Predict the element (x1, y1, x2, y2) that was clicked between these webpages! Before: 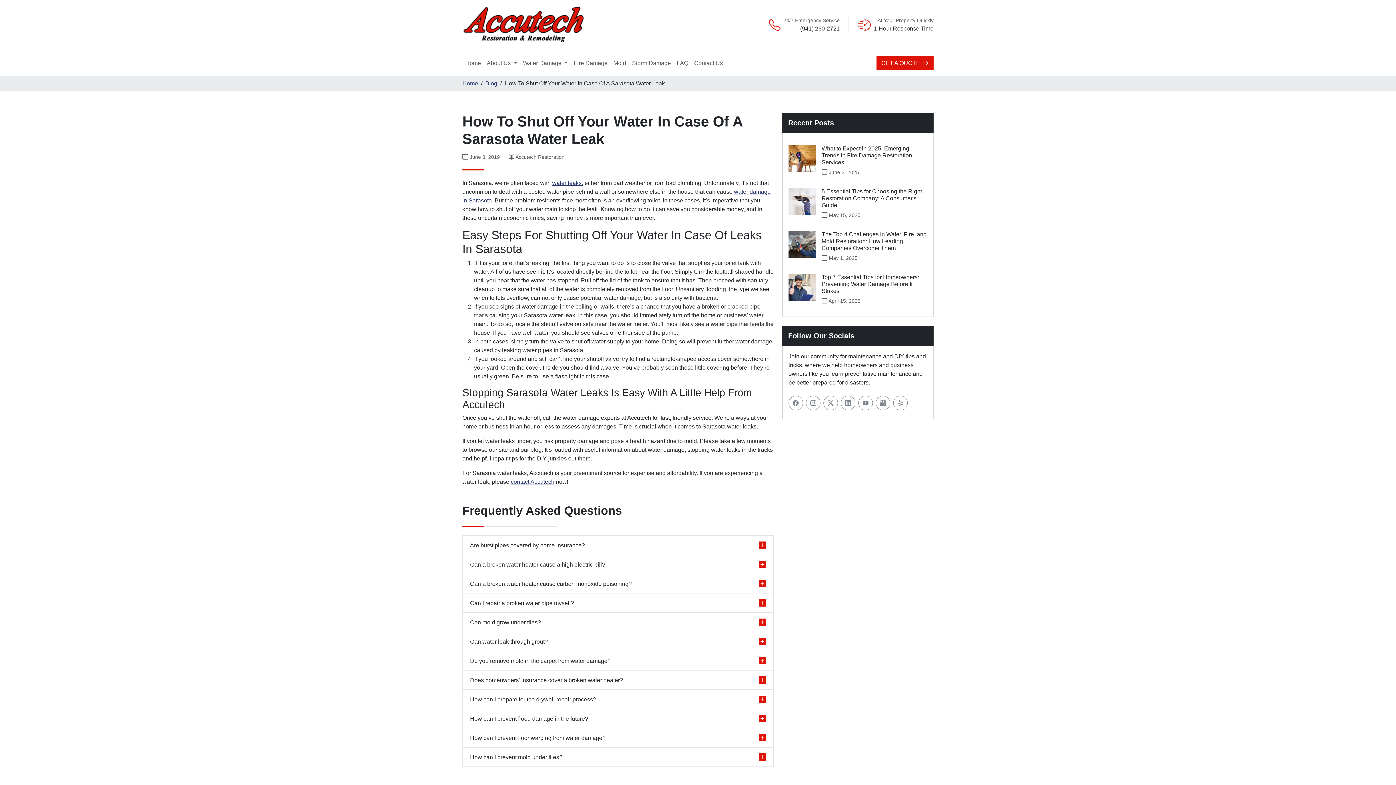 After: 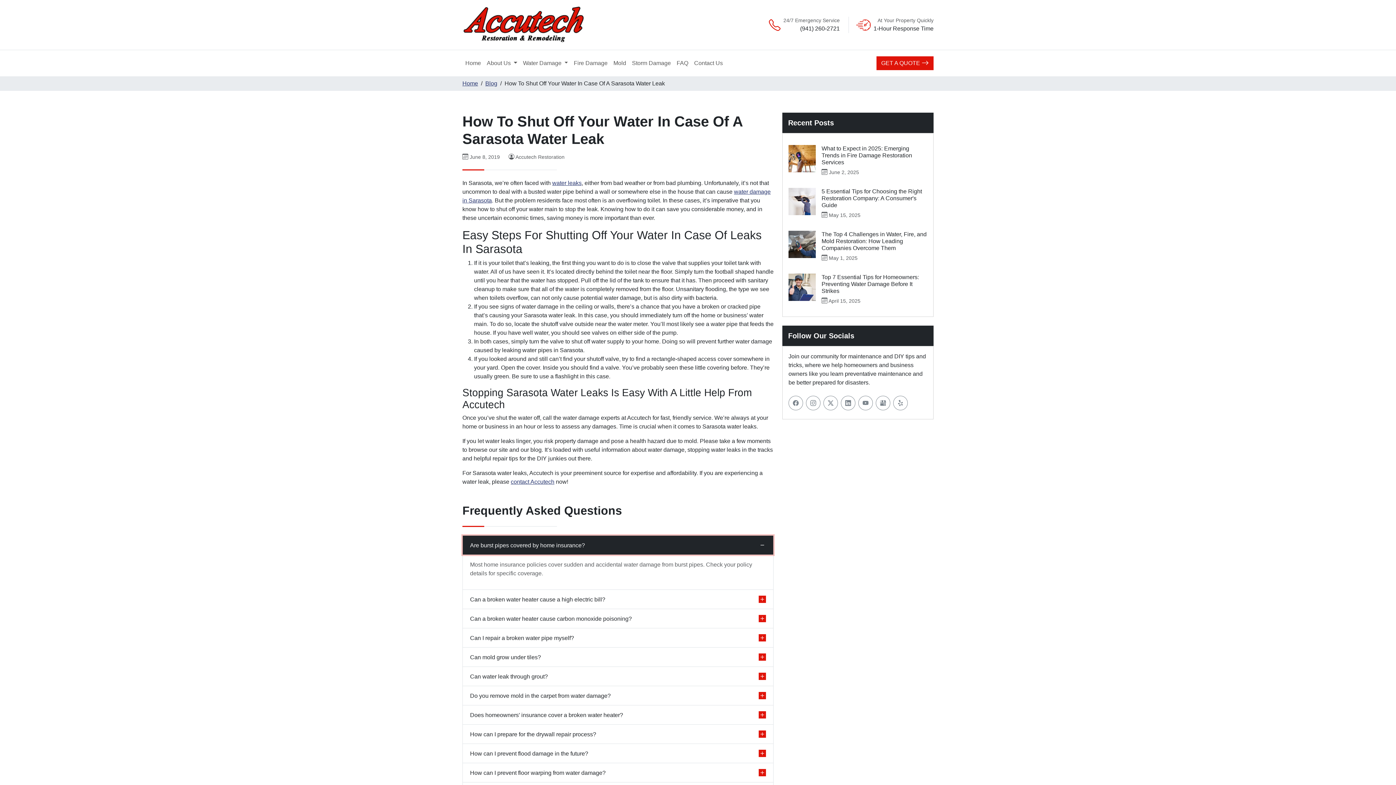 Action: label: Are burst pipes covered by home insurance? bbox: (462, 536, 773, 554)